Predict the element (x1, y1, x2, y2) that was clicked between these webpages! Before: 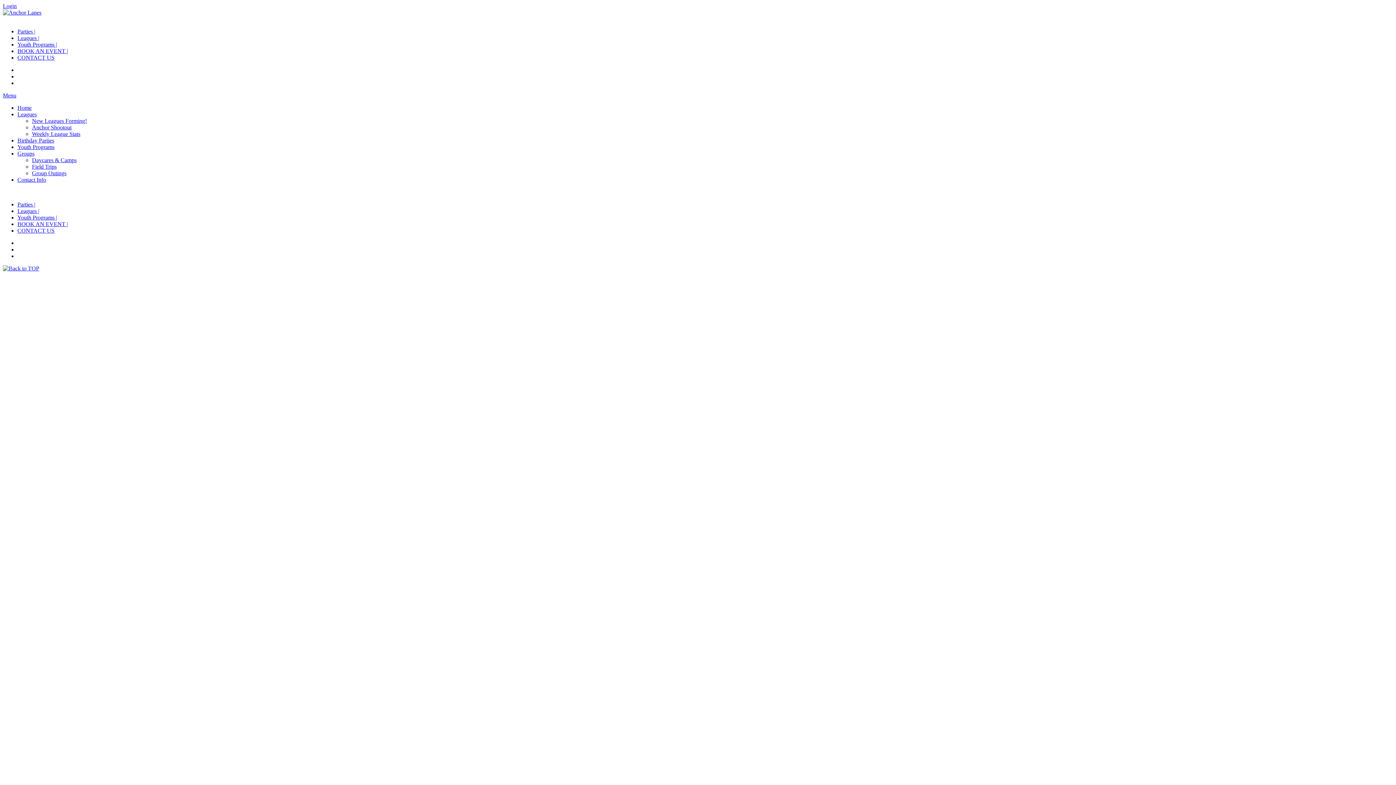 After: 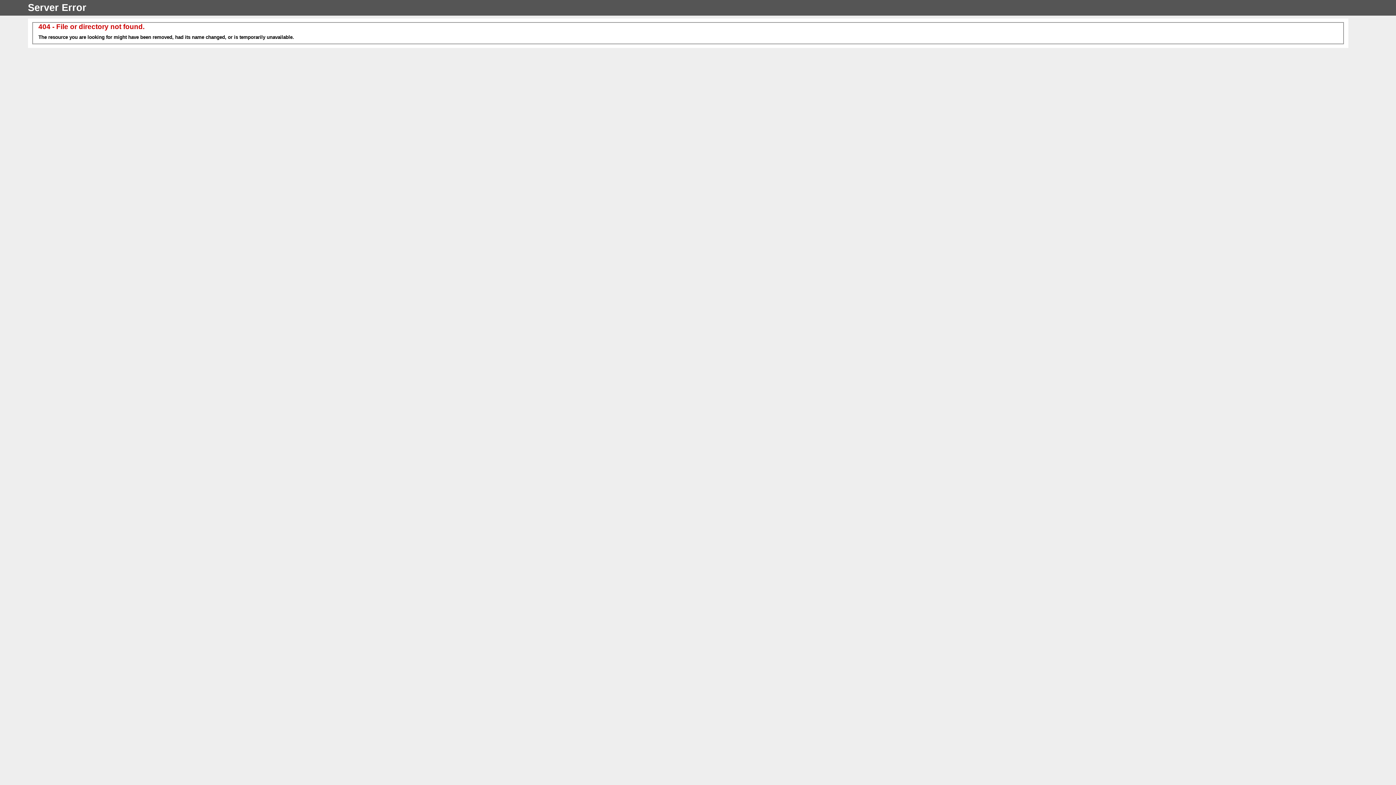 Action: label: CONTACT US bbox: (17, 54, 54, 60)